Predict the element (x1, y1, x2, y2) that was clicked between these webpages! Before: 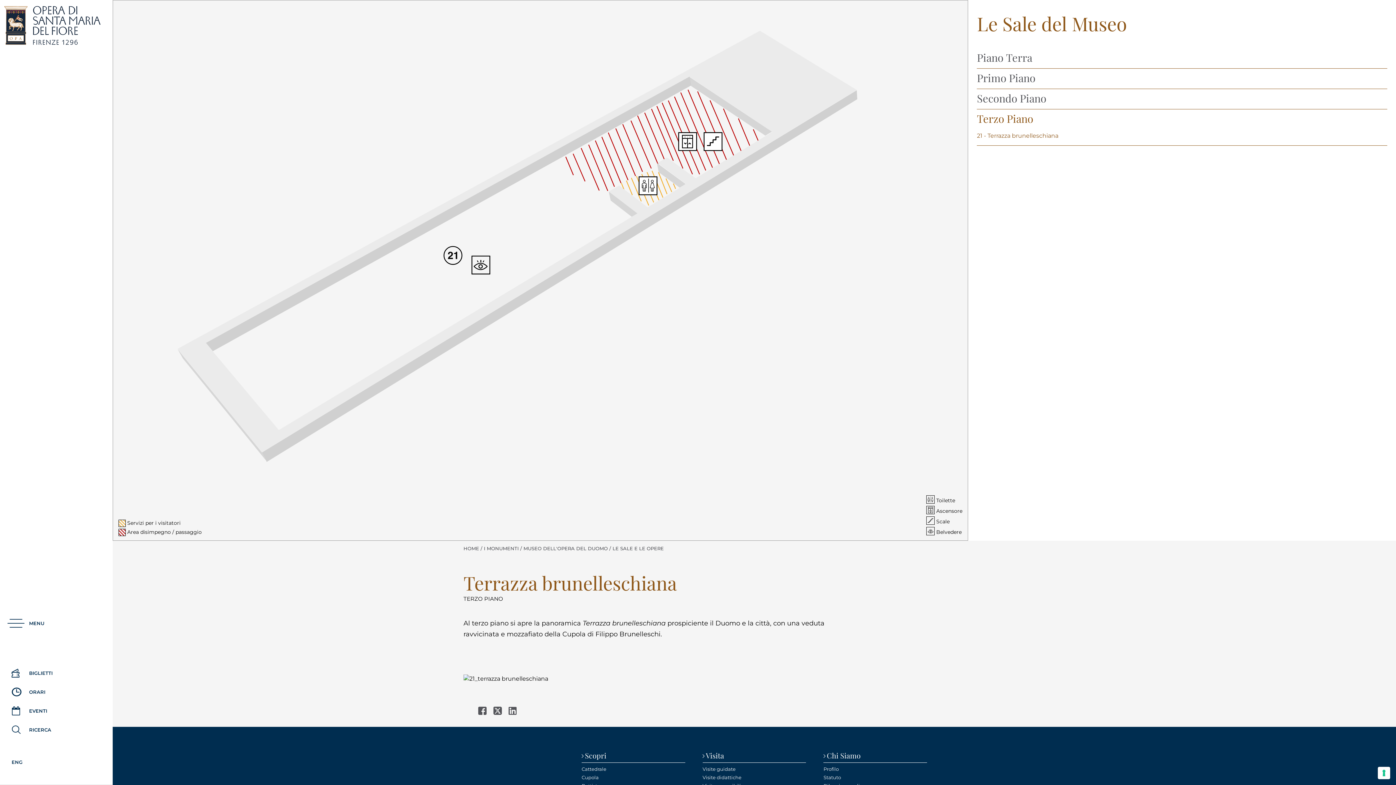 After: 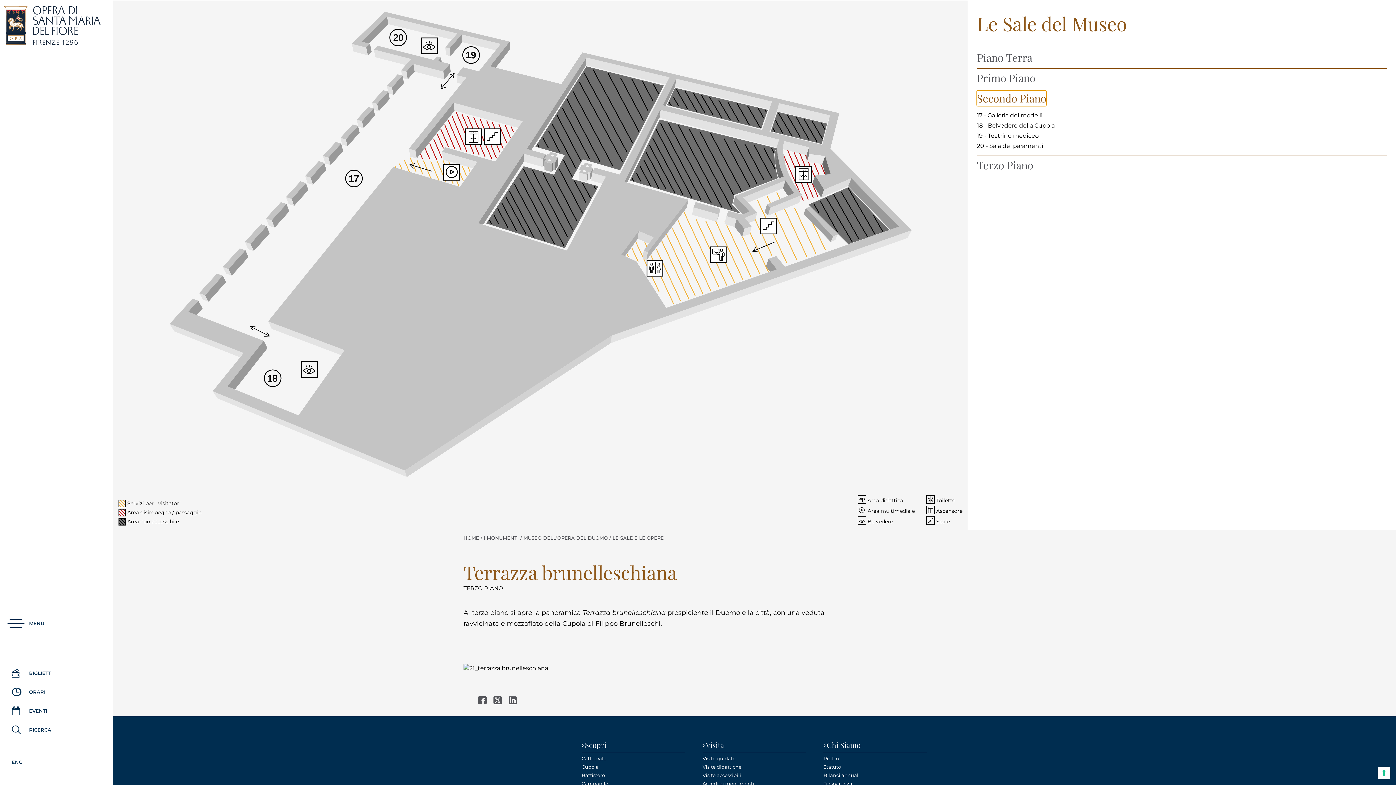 Action: label: Secondo Piano bbox: (977, 90, 1046, 106)